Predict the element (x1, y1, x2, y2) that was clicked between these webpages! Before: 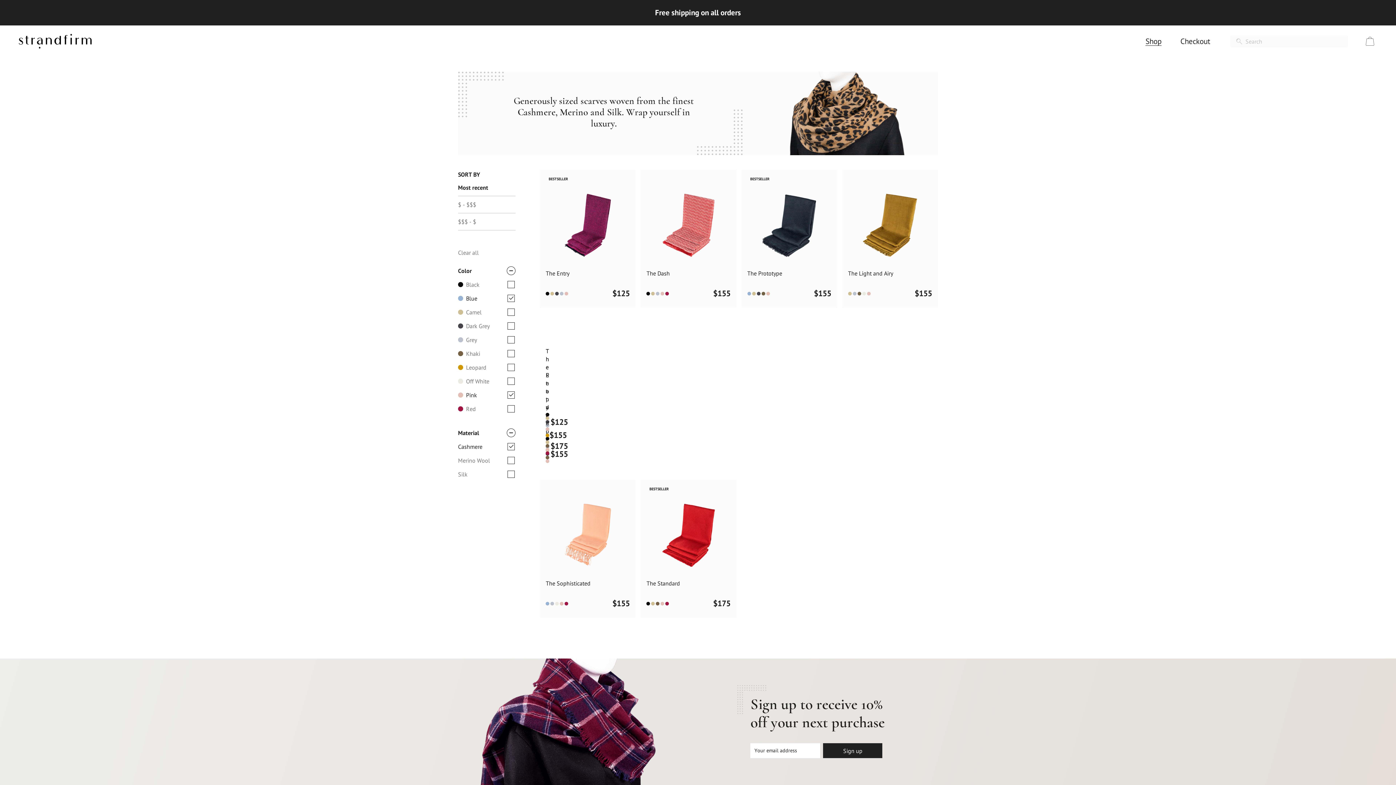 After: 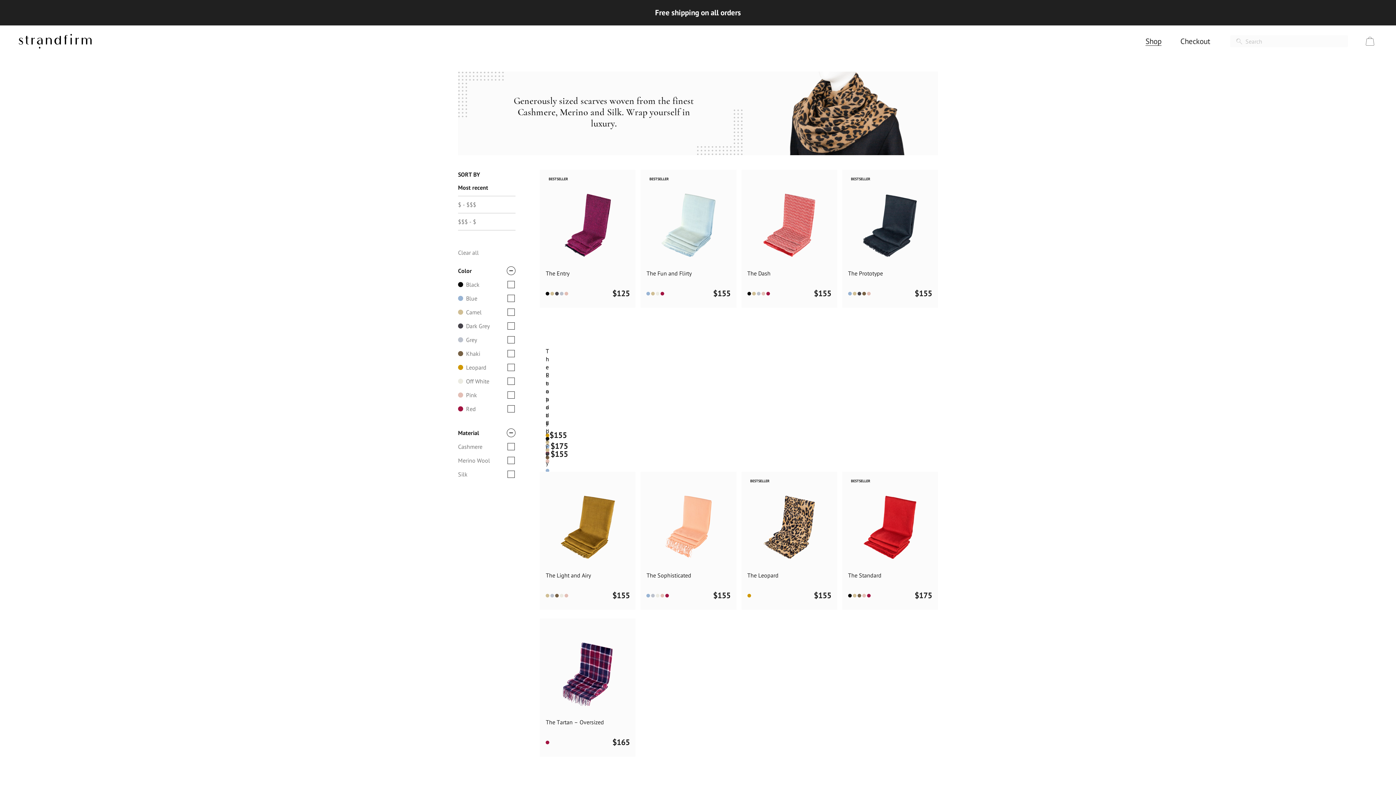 Action: label: Search bbox: (1236, 35, 1242, 47)